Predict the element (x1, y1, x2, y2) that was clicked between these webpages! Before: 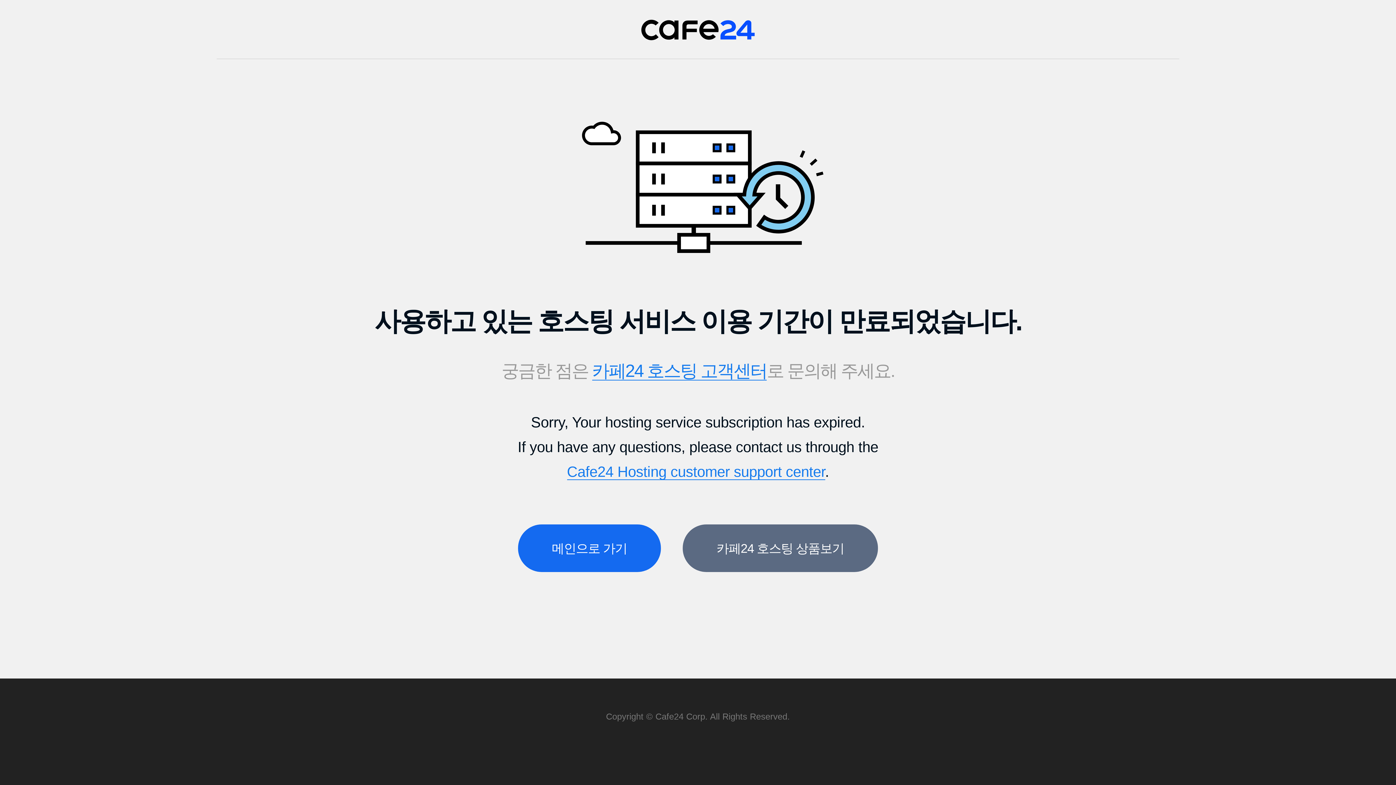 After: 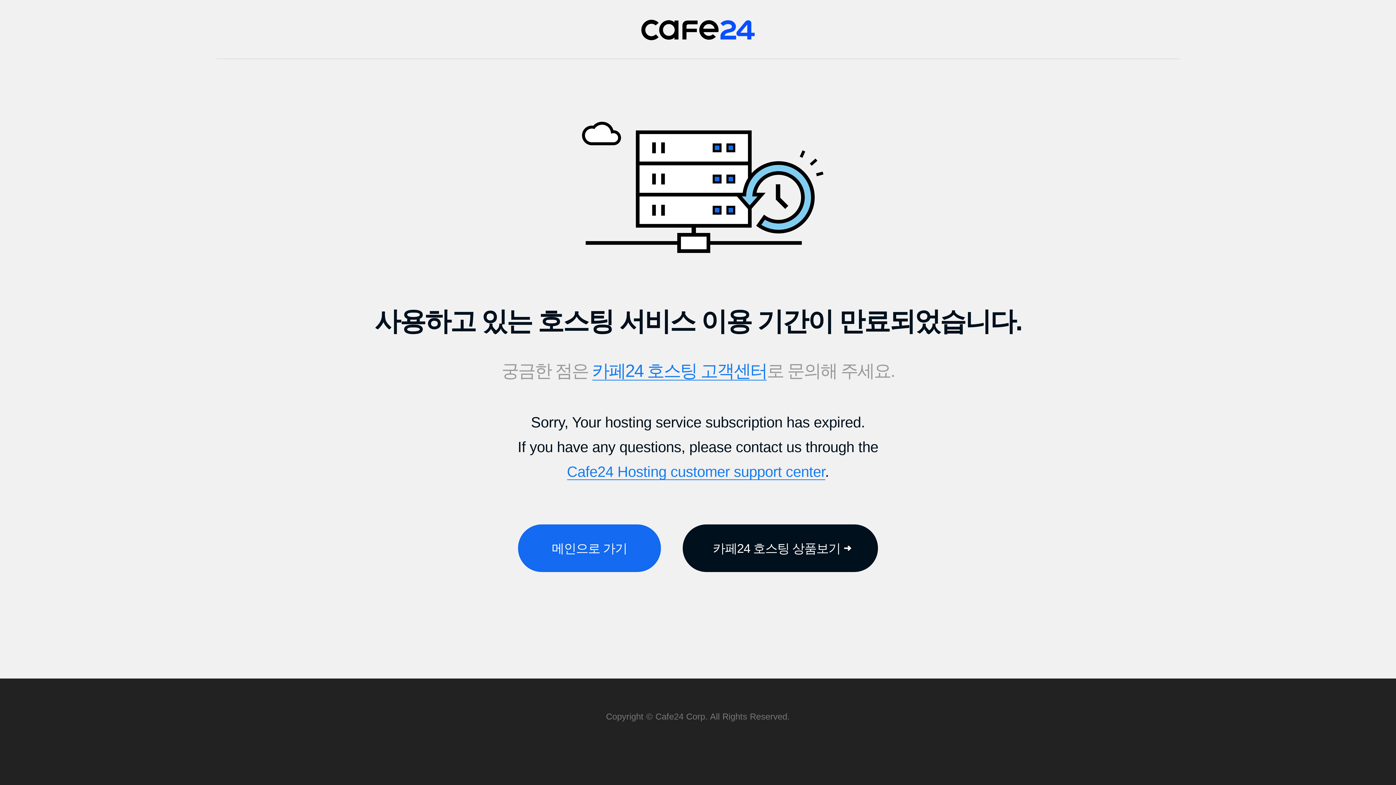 Action: bbox: (683, 524, 878, 572) label: 카페24 호스팅 상품보기